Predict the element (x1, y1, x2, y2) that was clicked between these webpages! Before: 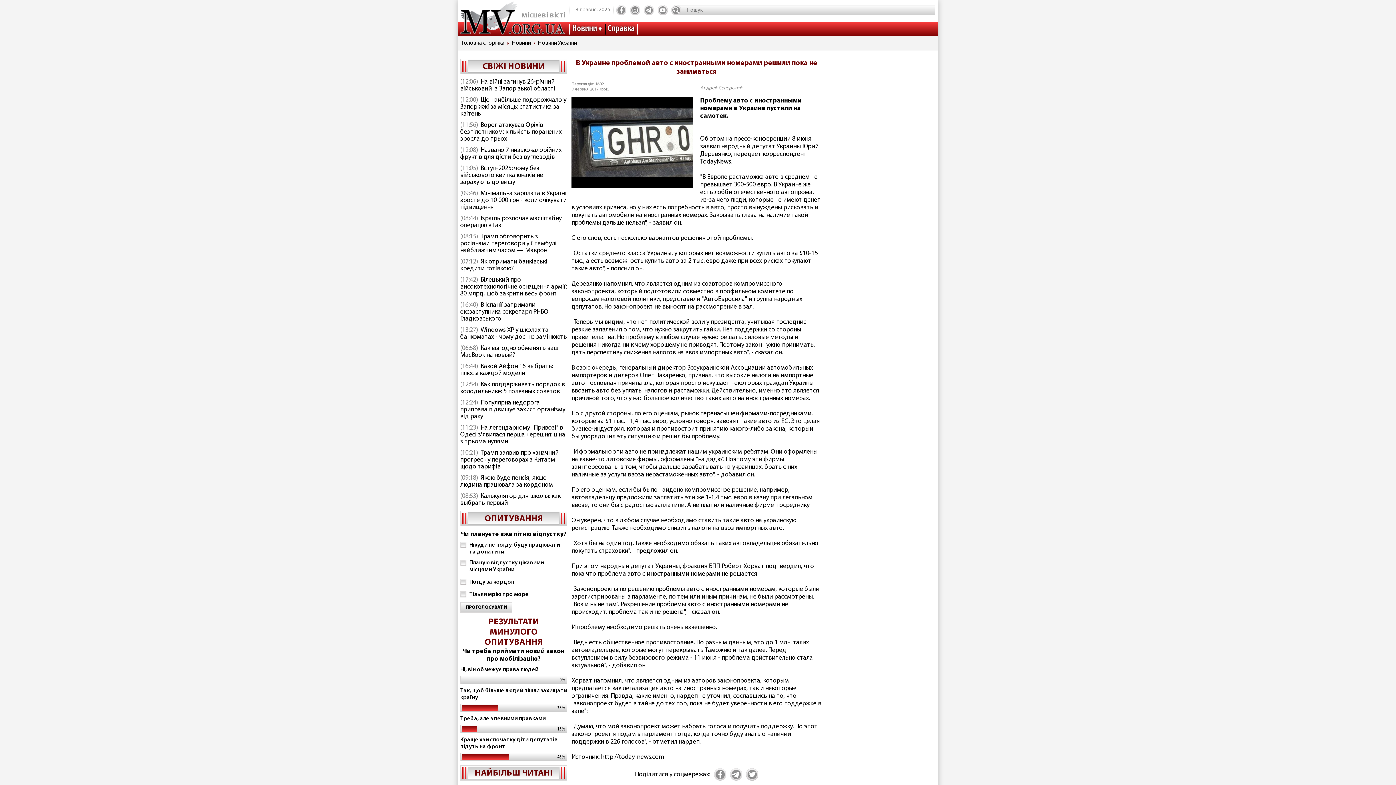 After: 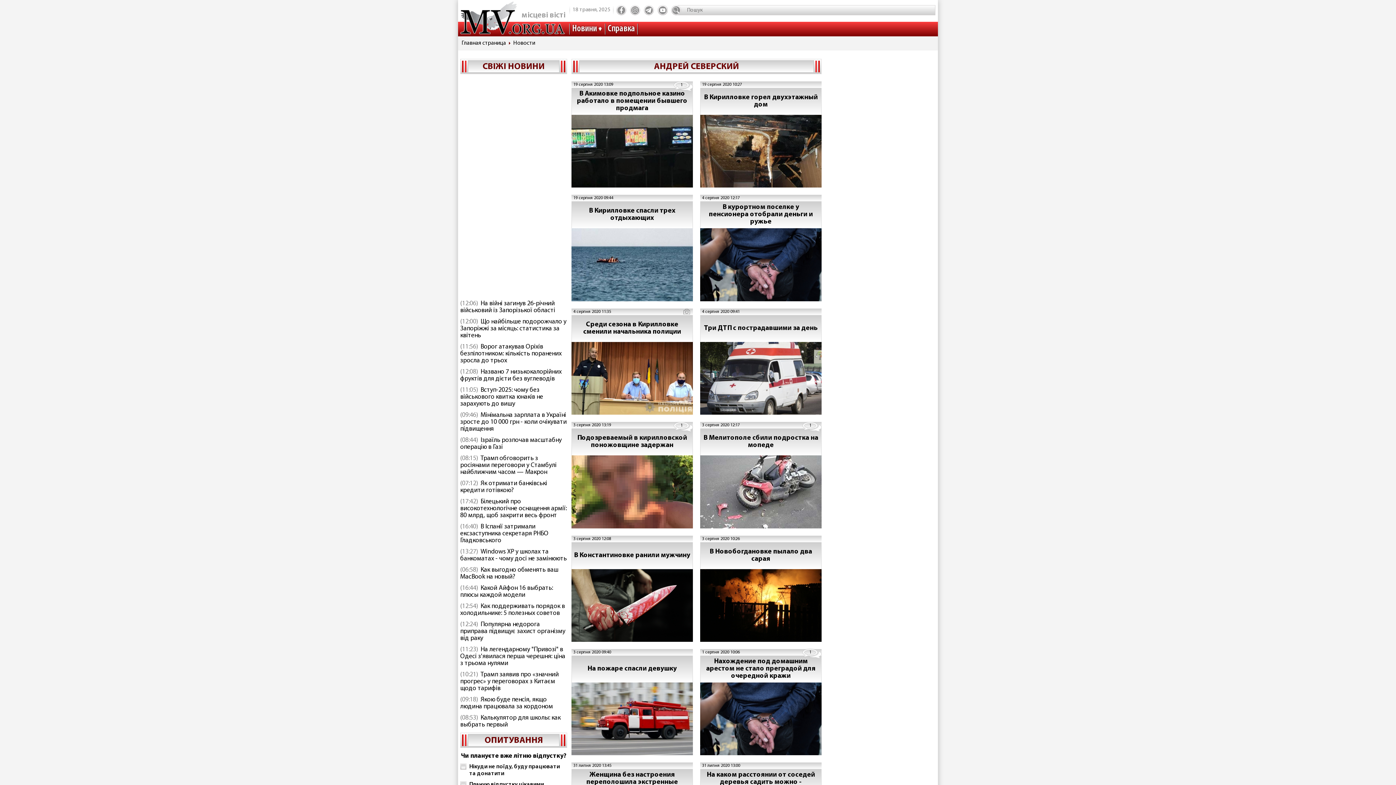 Action: bbox: (700, 85, 742, 90) label: Андрей Северский